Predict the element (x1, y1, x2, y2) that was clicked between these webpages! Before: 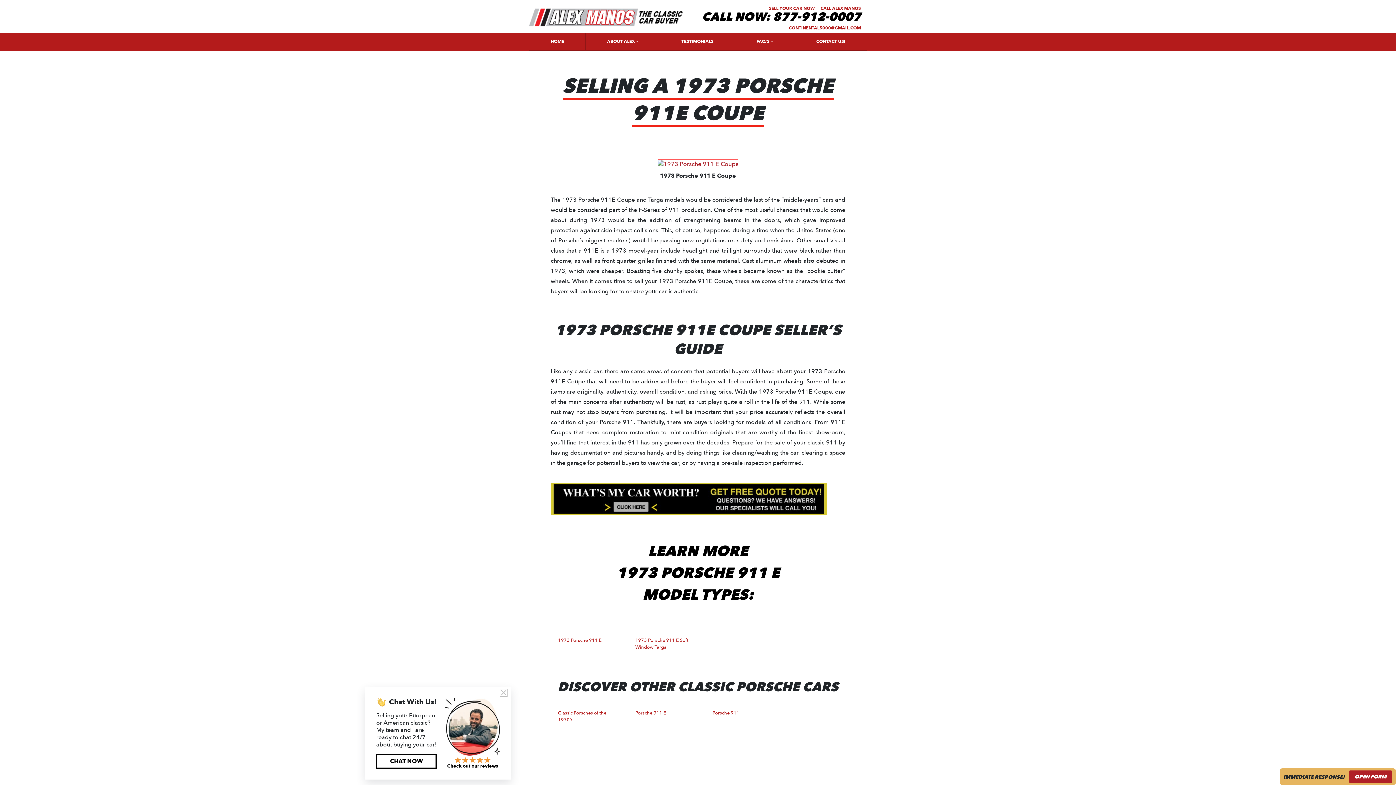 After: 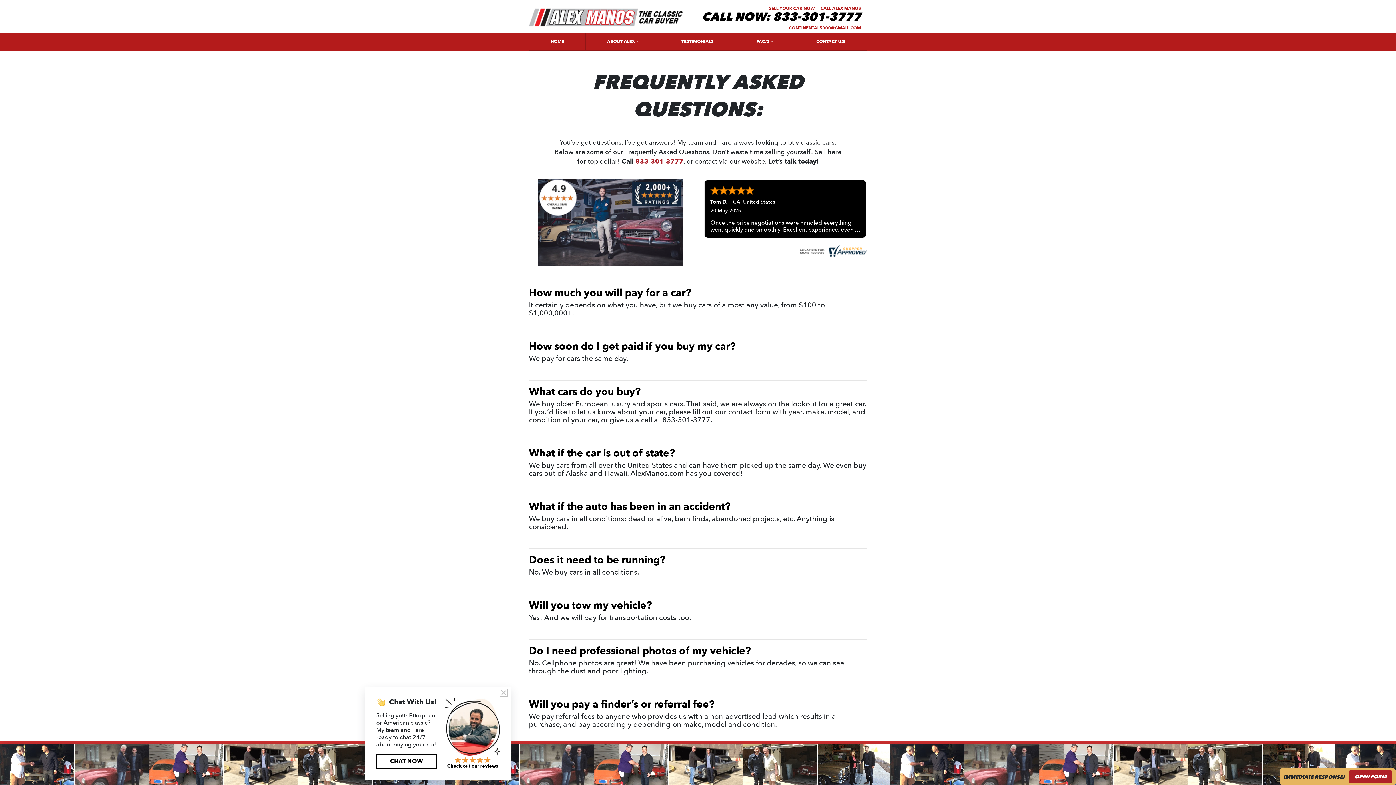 Action: label: FAQ’S bbox: (734, 32, 794, 51)